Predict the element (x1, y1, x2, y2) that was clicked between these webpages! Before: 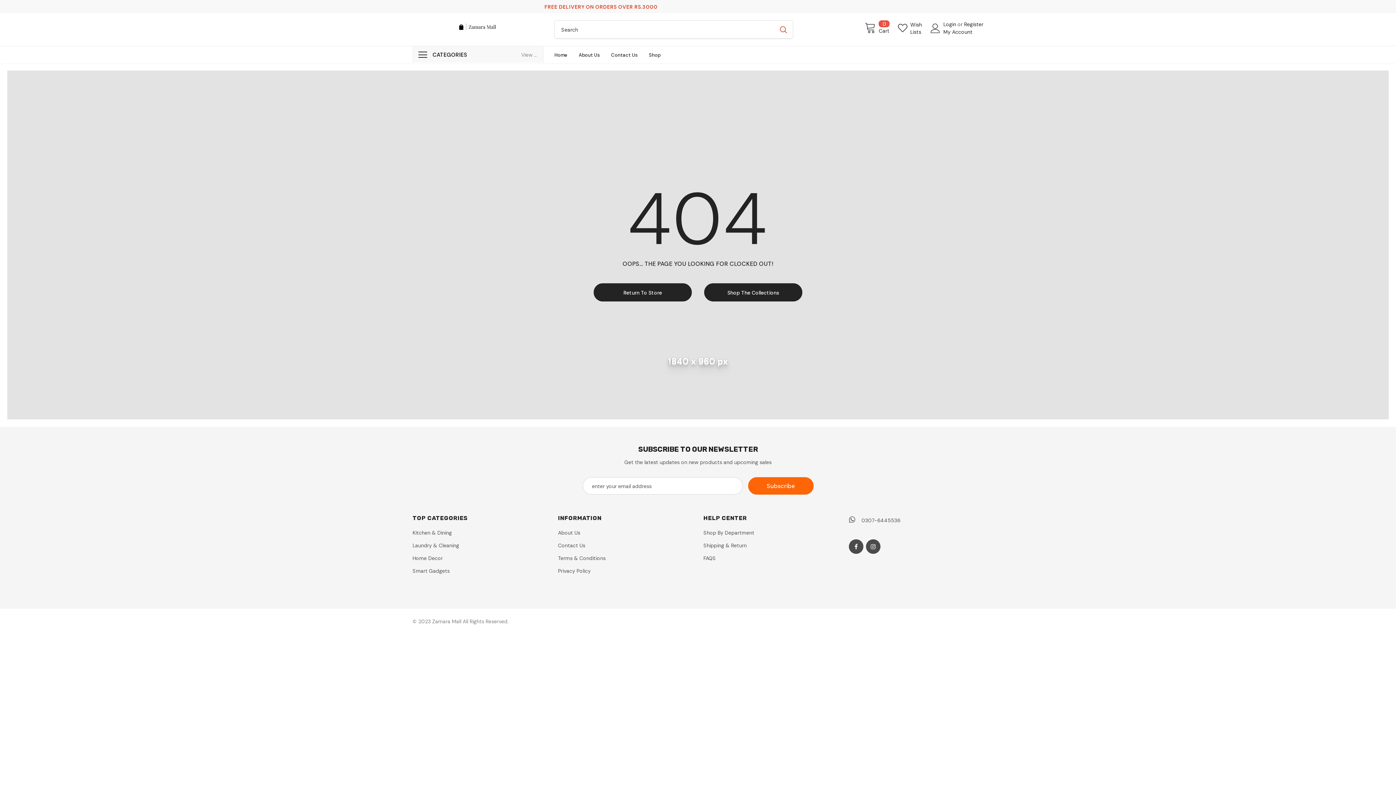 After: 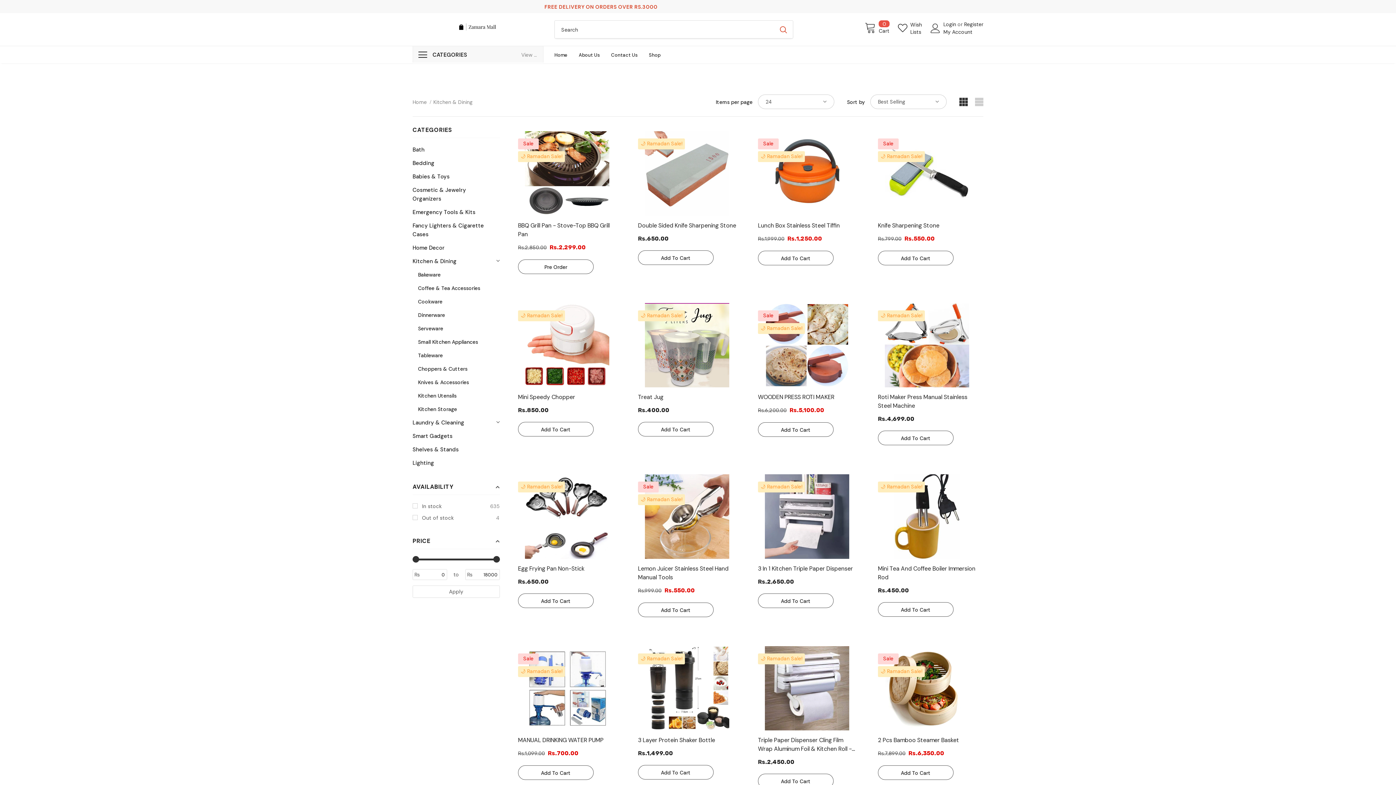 Action: label: Kitchen & Dining bbox: (412, 527, 452, 538)